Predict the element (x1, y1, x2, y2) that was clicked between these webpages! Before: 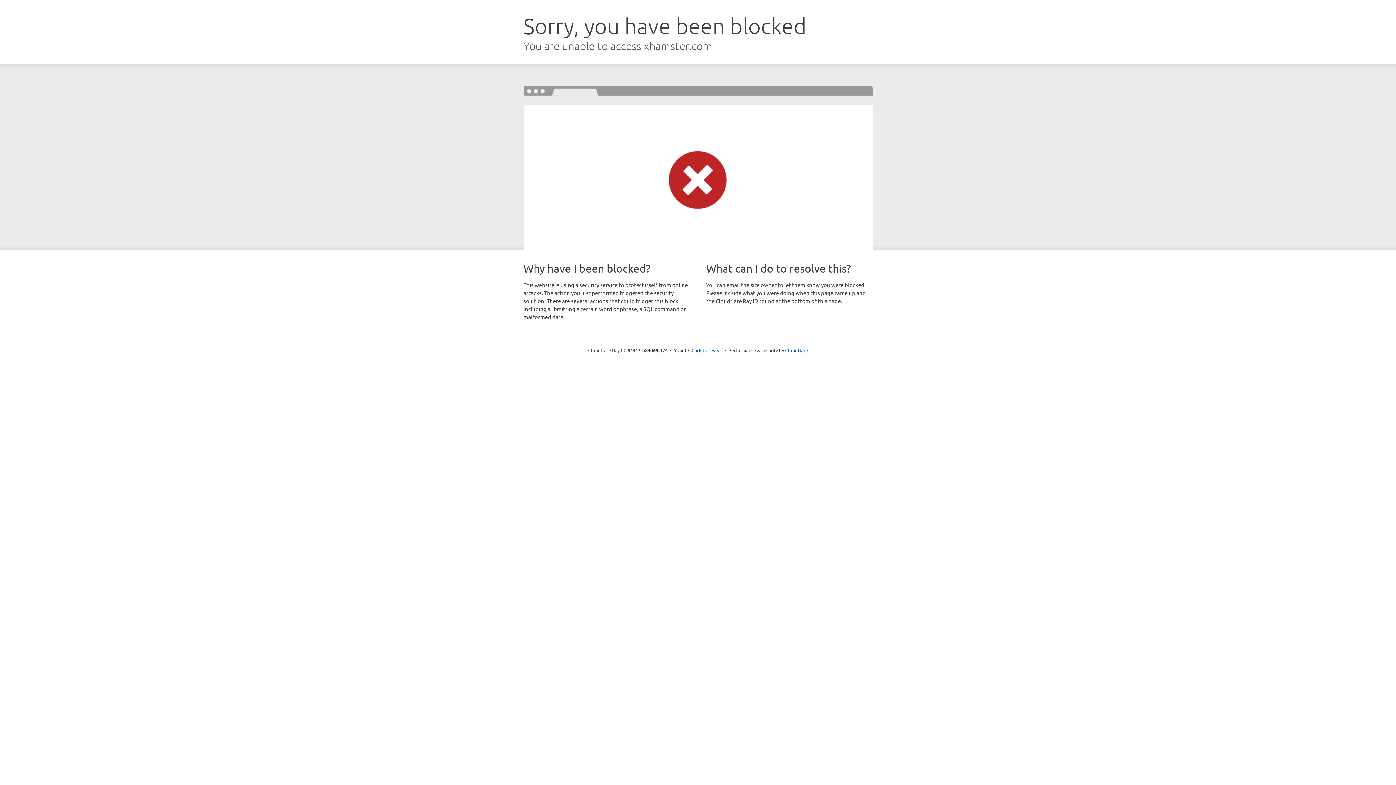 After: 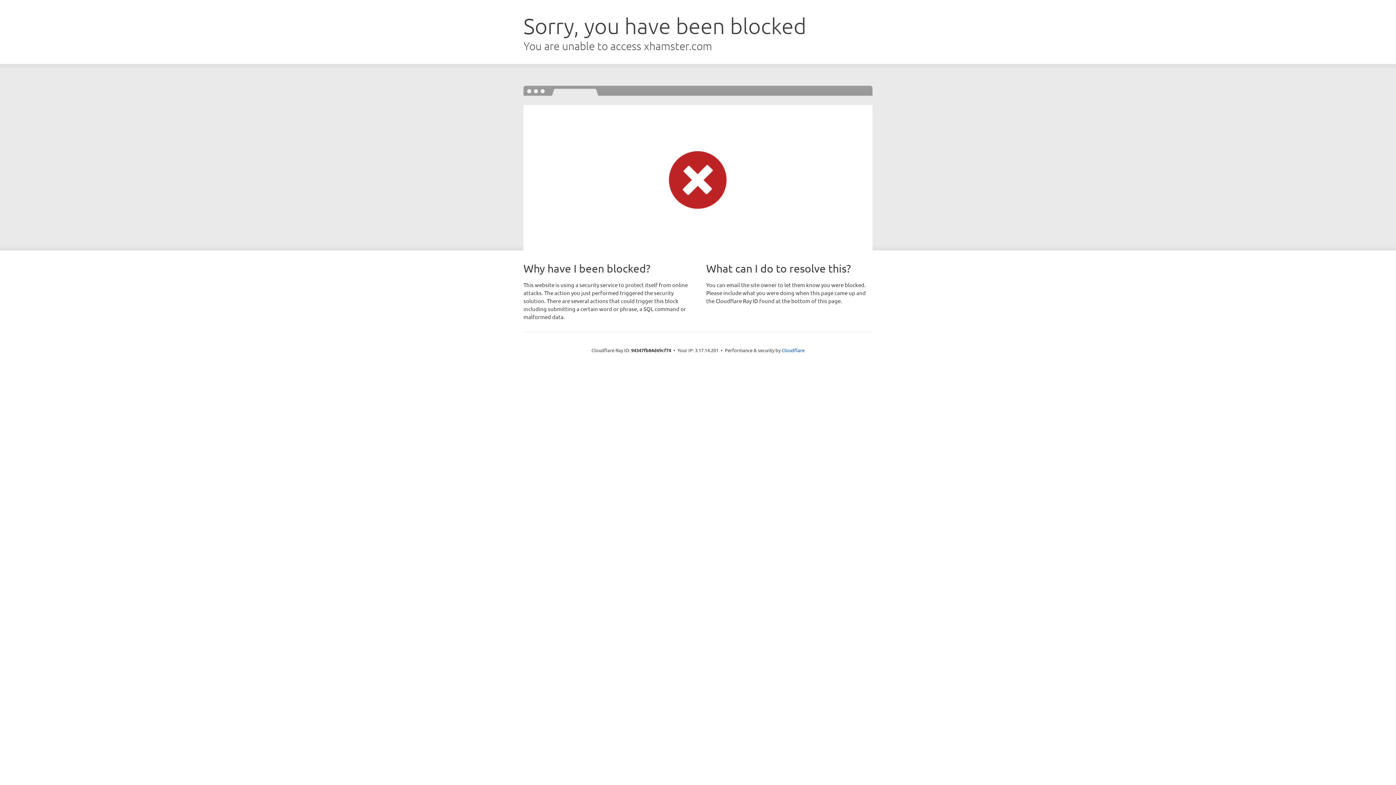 Action: bbox: (691, 346, 722, 353) label: Click to reveal